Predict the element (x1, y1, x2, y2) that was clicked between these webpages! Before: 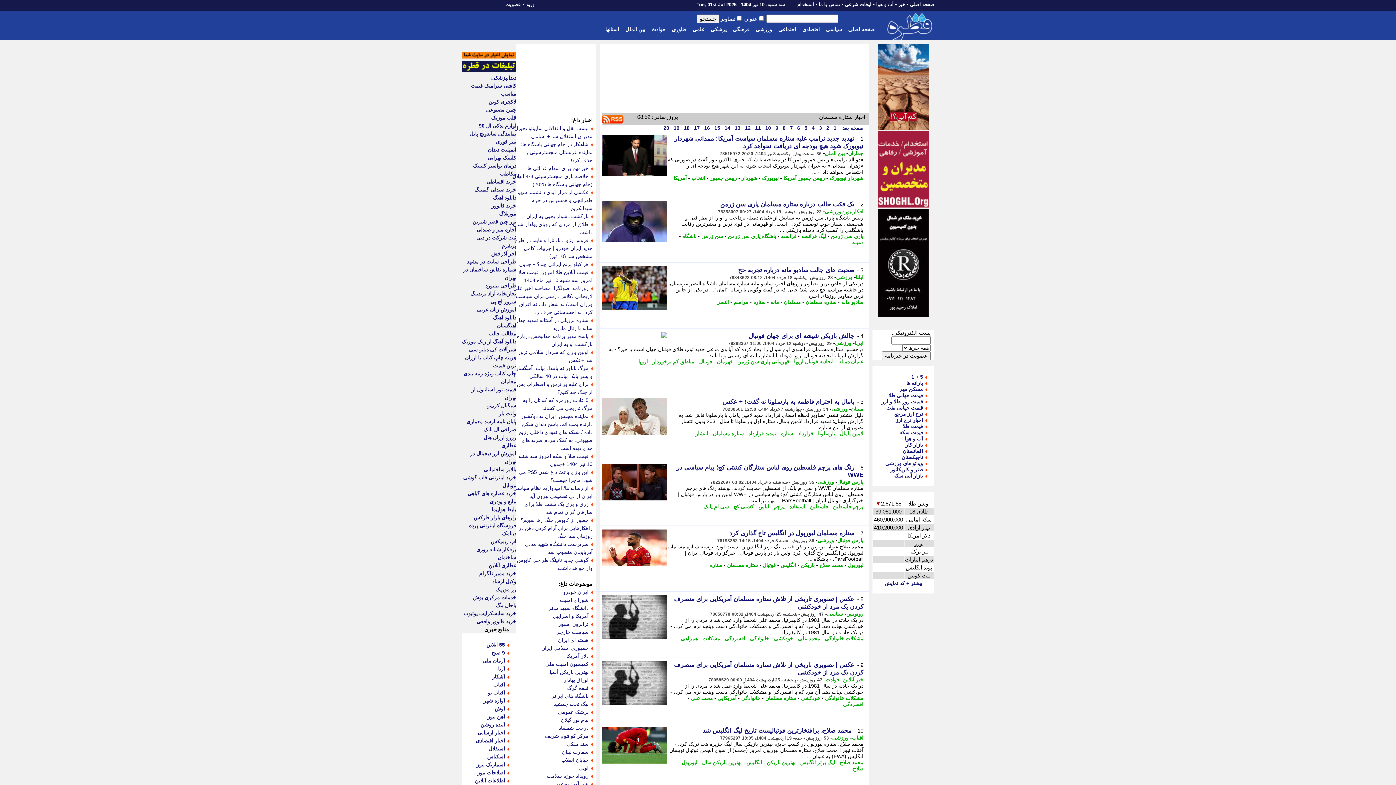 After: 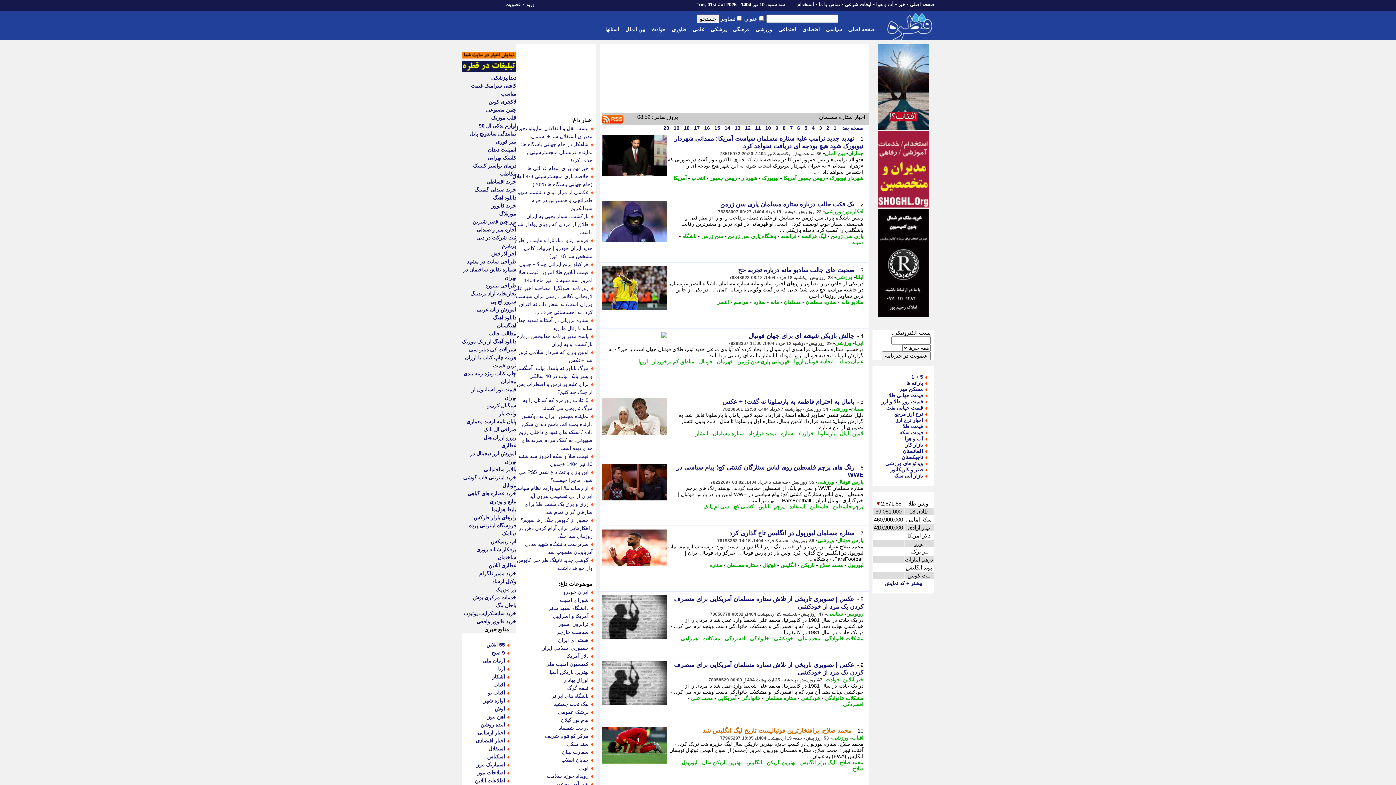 Action: bbox: (702, 728, 851, 734) label: محمد صلاح، پرافتخارترین فوتبالیست تاریخ لیگ انگلیس شد